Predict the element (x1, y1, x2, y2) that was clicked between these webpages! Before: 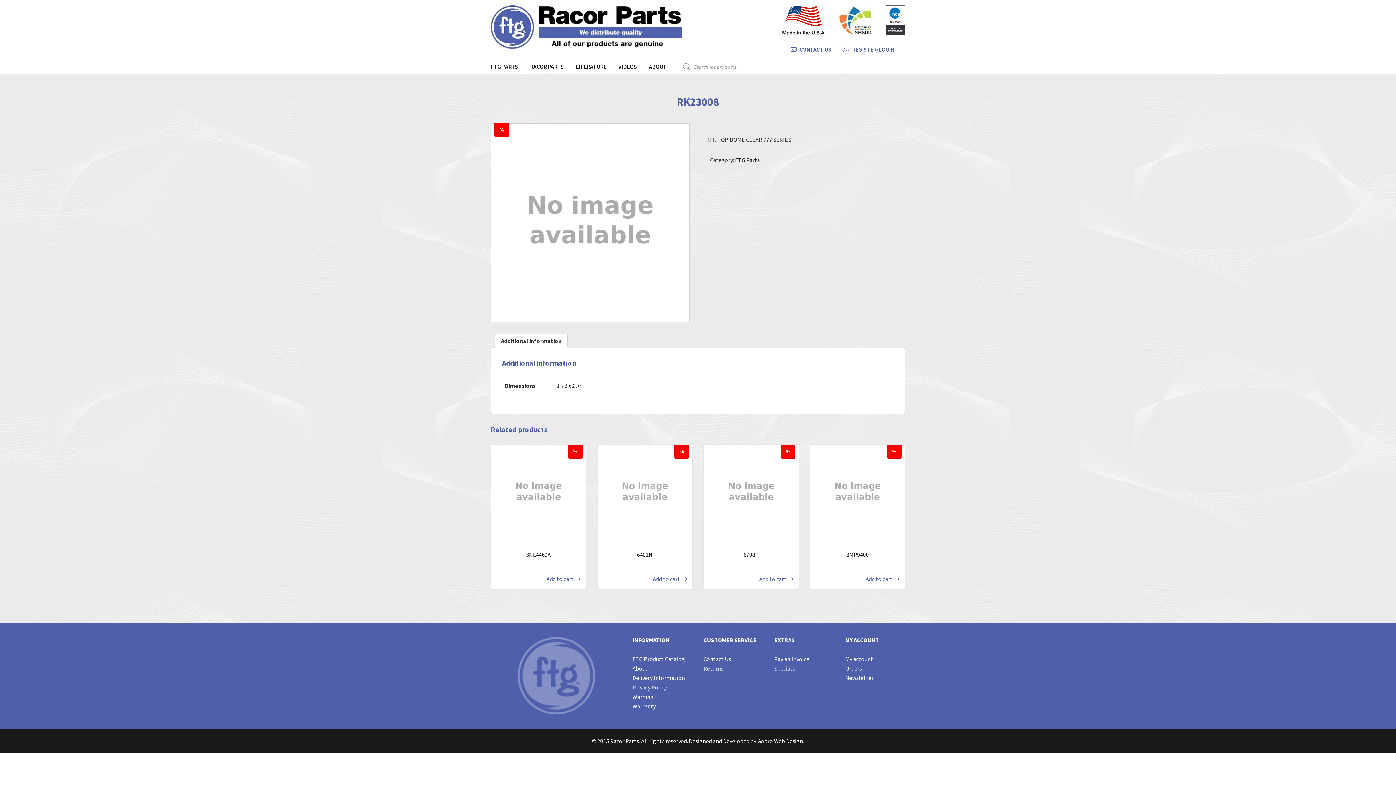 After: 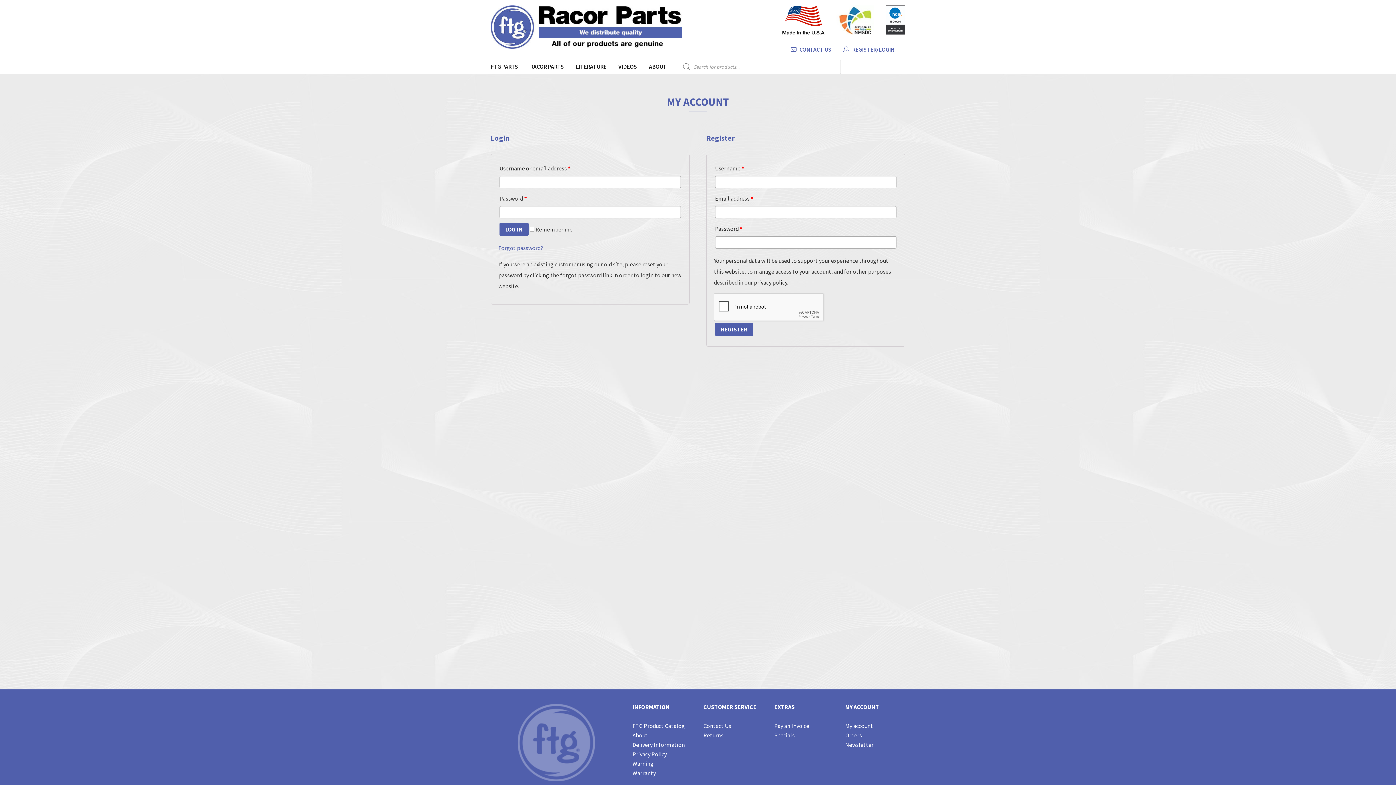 Action: label: Newsletter bbox: (845, 674, 873, 681)